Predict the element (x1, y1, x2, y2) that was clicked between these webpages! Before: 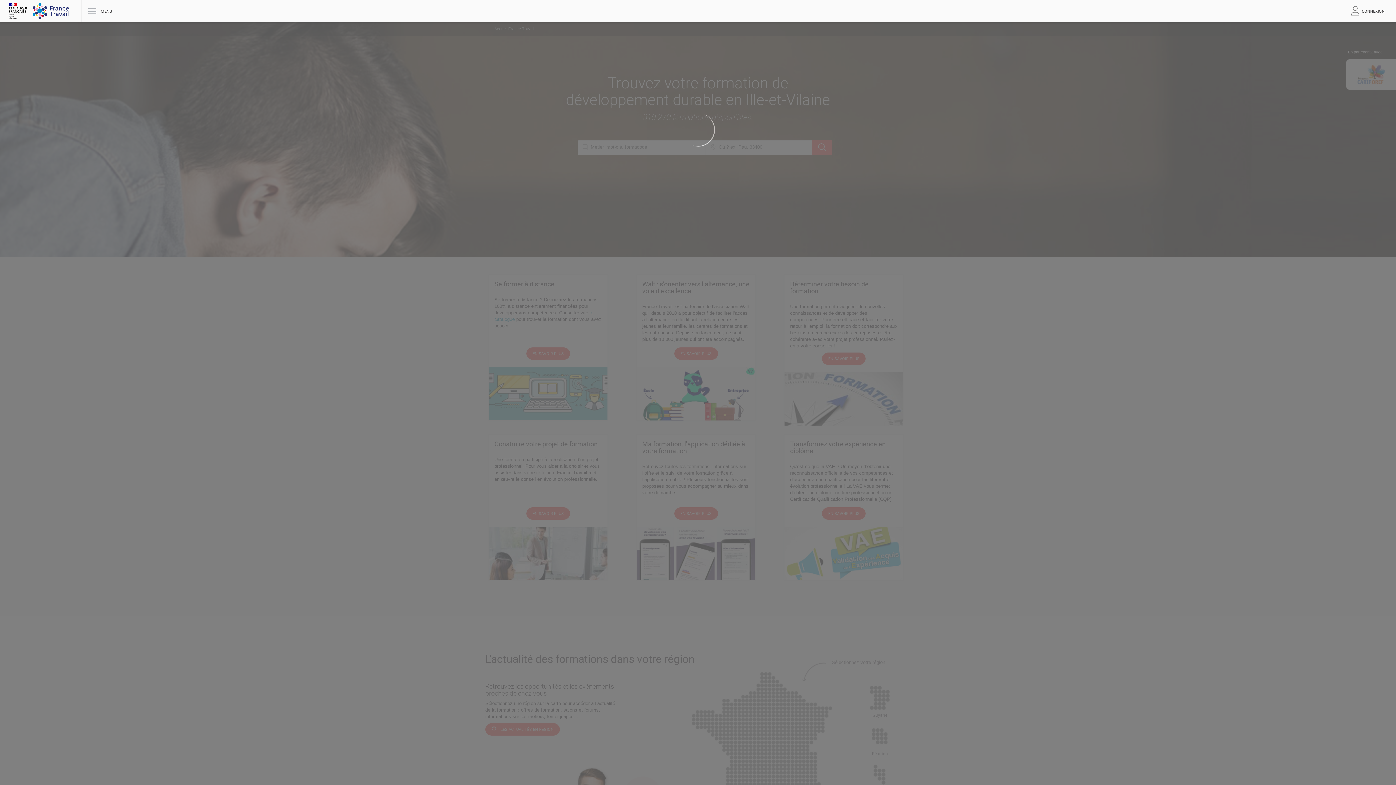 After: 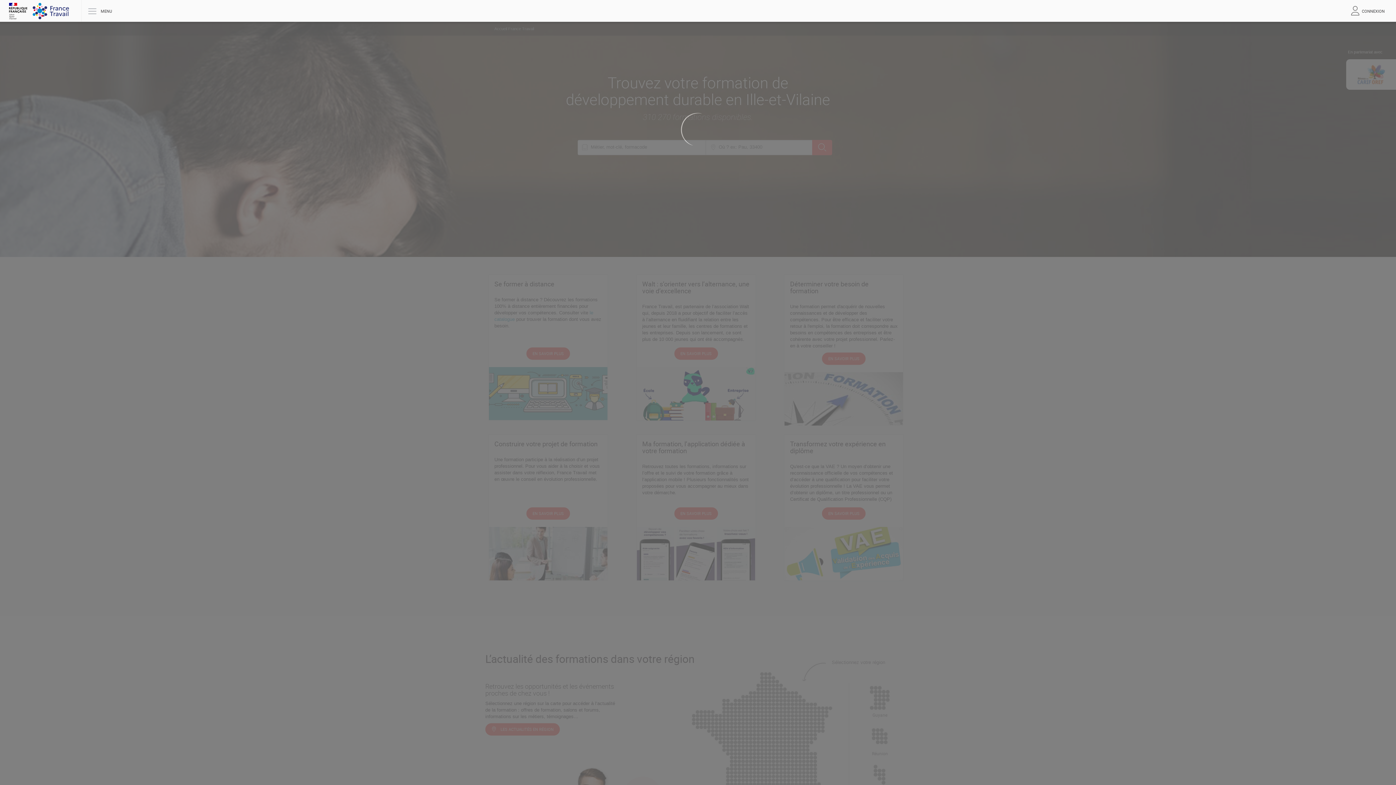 Action: bbox: (3, 0, 30, 22)